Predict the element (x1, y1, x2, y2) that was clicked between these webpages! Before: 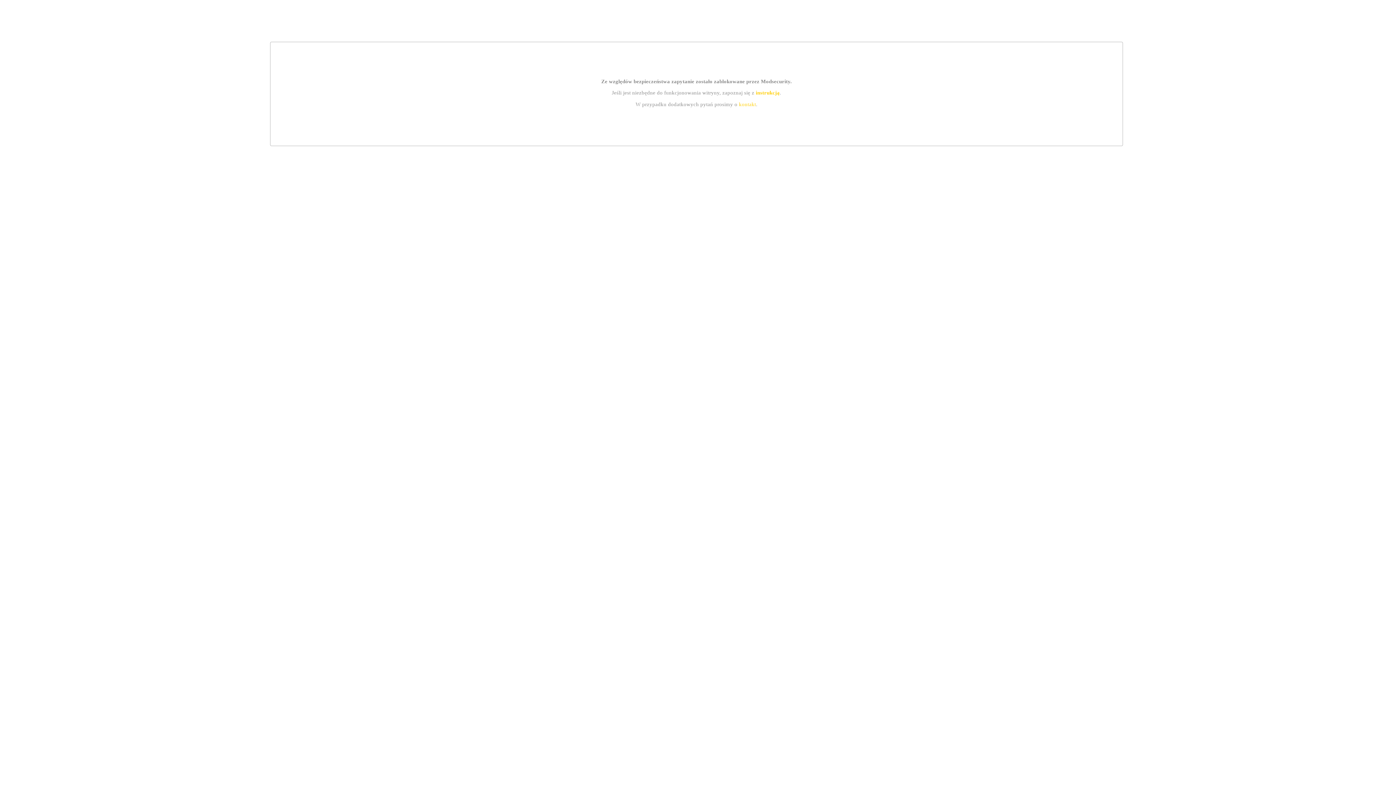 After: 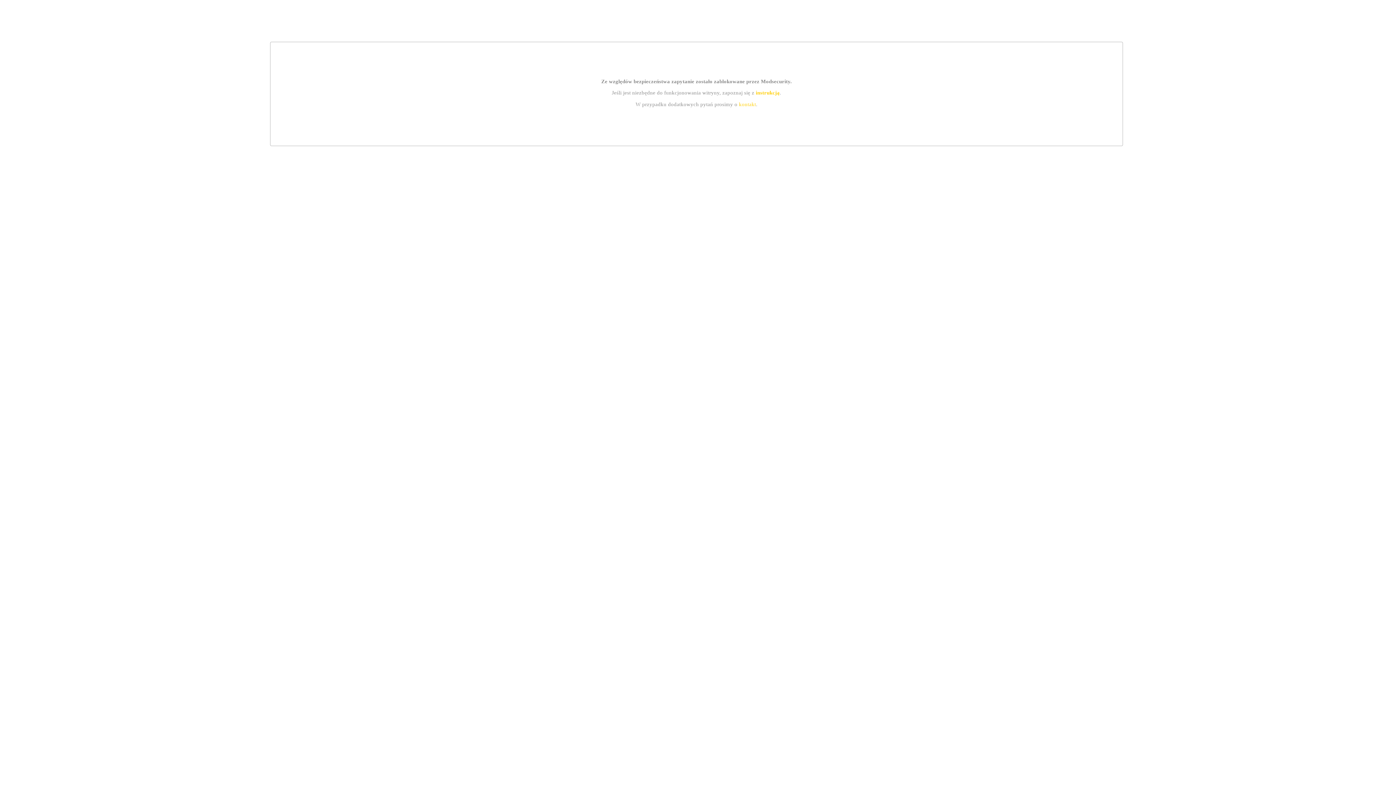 Action: bbox: (739, 101, 756, 107) label: kontakt